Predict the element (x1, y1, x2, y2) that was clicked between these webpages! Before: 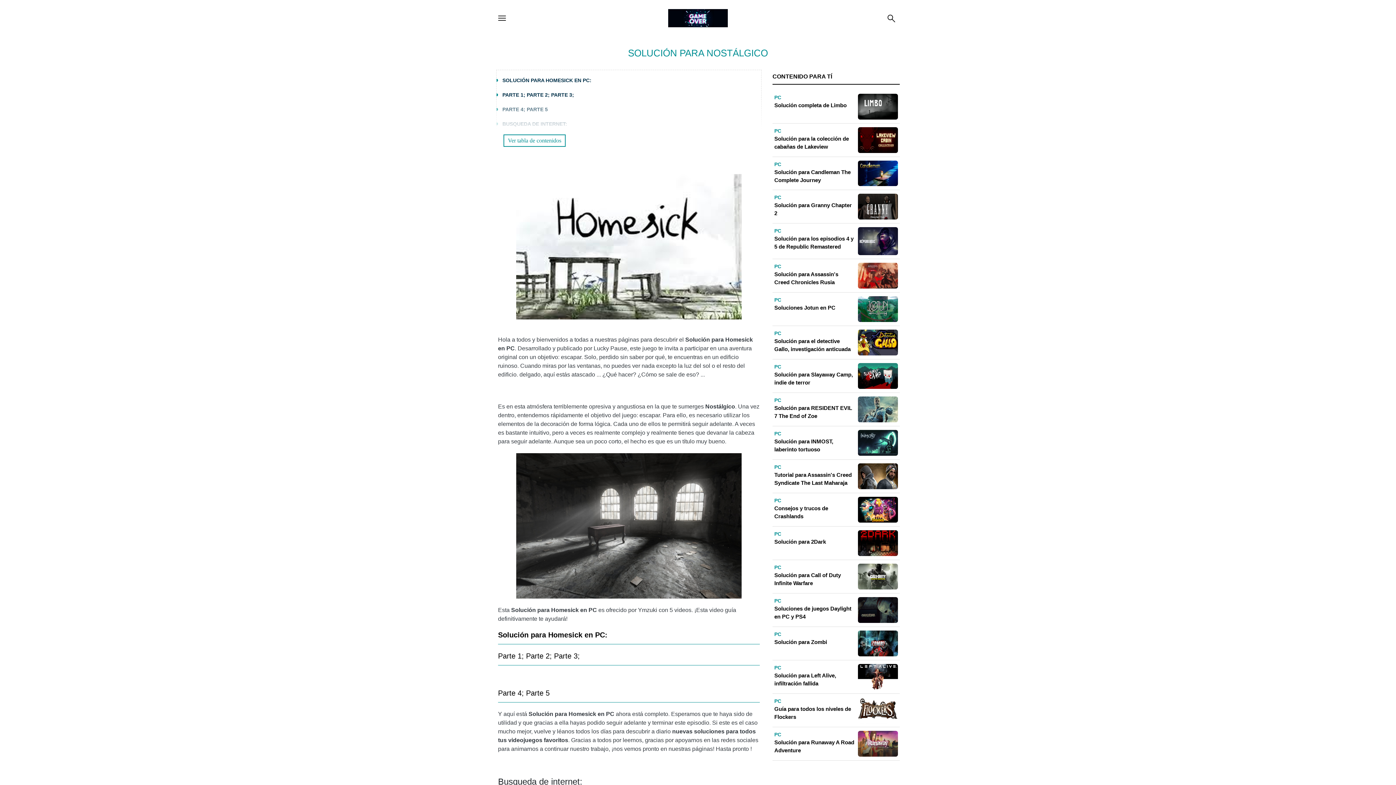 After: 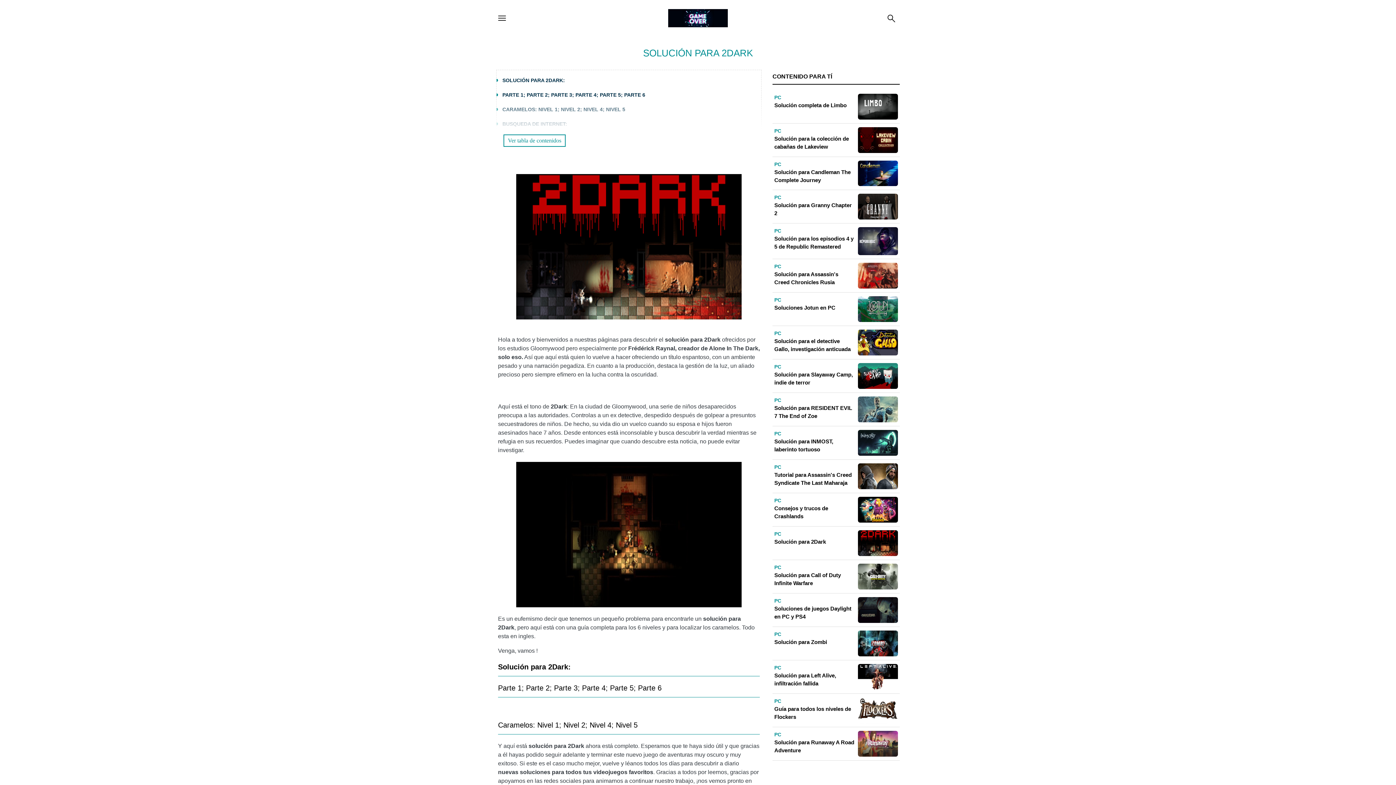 Action: label: PC
Solución para 2Dark bbox: (774, 530, 898, 556)